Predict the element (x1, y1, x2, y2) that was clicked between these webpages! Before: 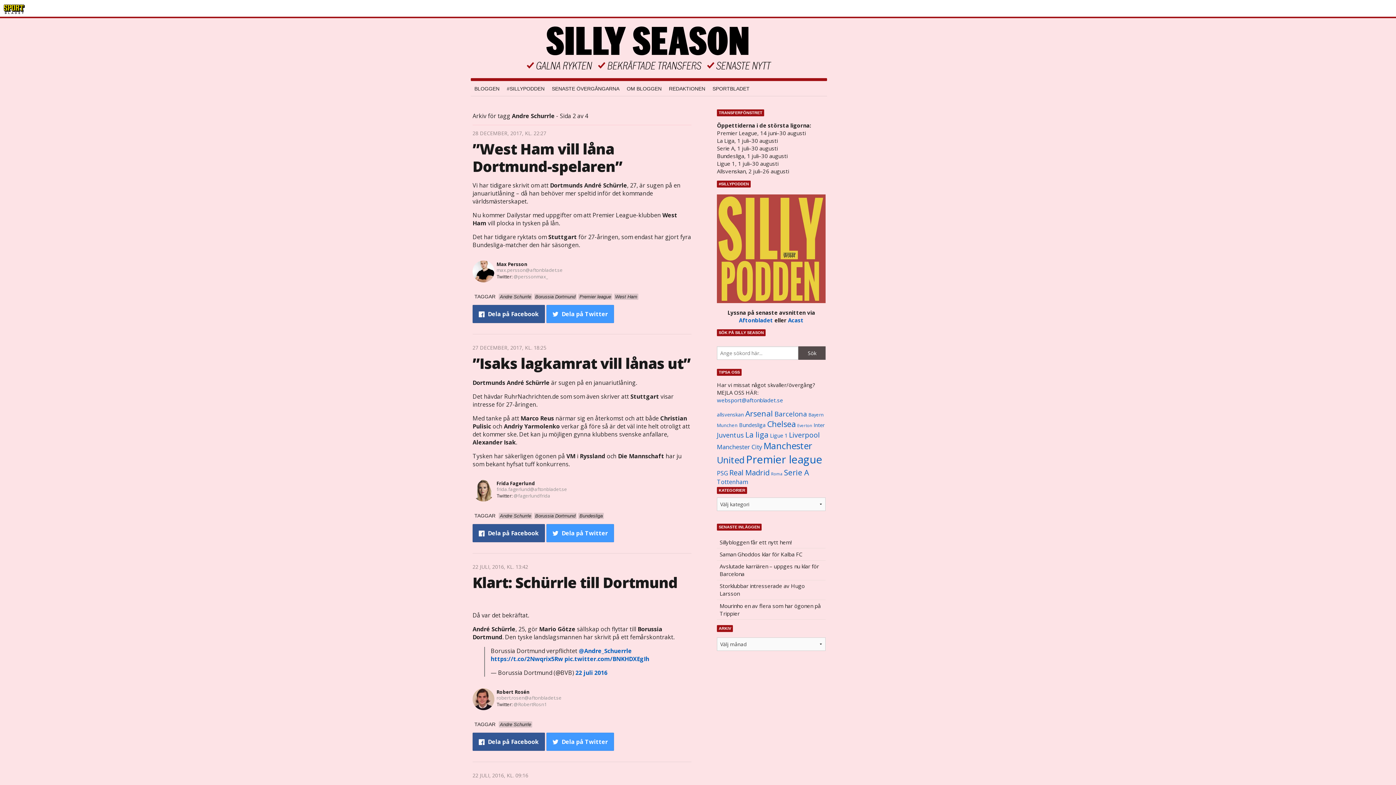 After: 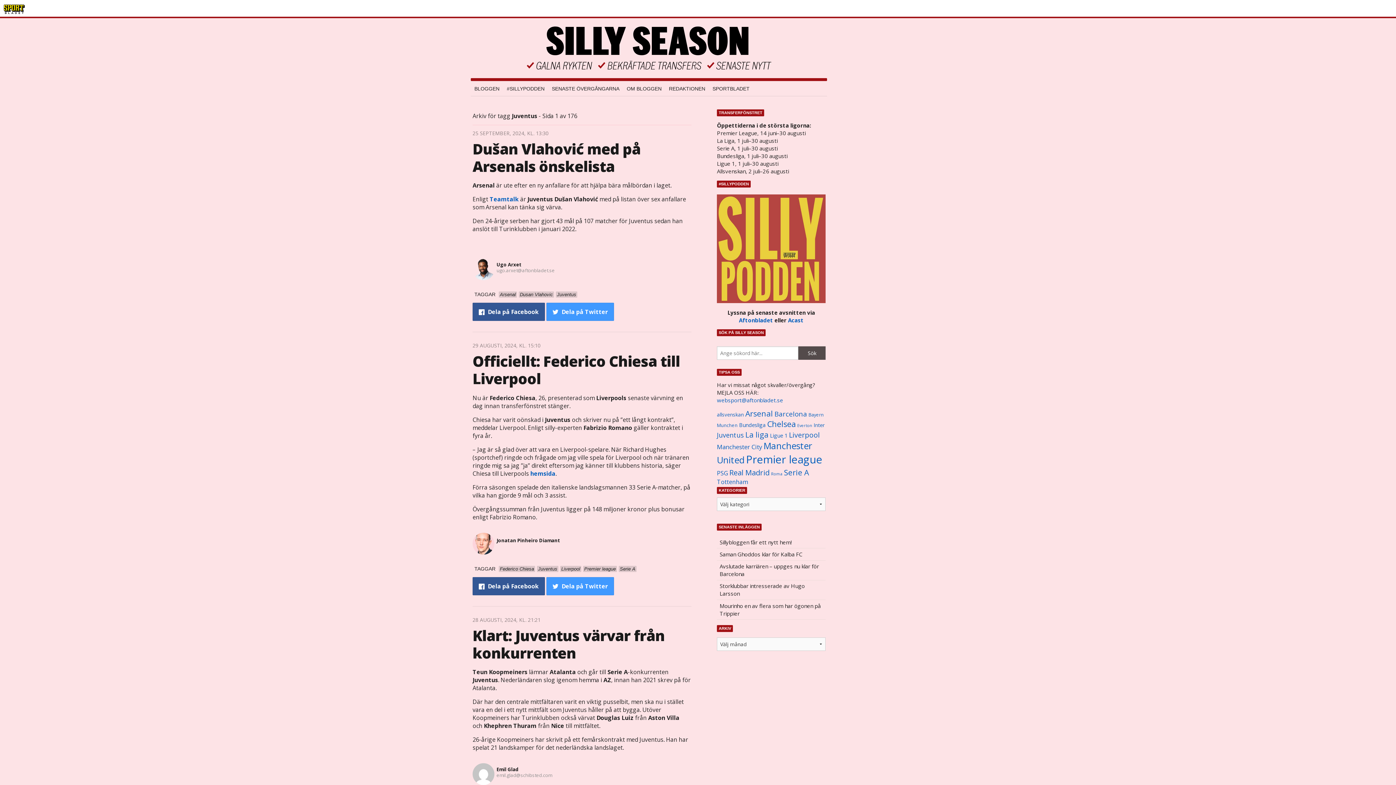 Action: label: Juventus (1 758 objekt) bbox: (717, 431, 744, 439)